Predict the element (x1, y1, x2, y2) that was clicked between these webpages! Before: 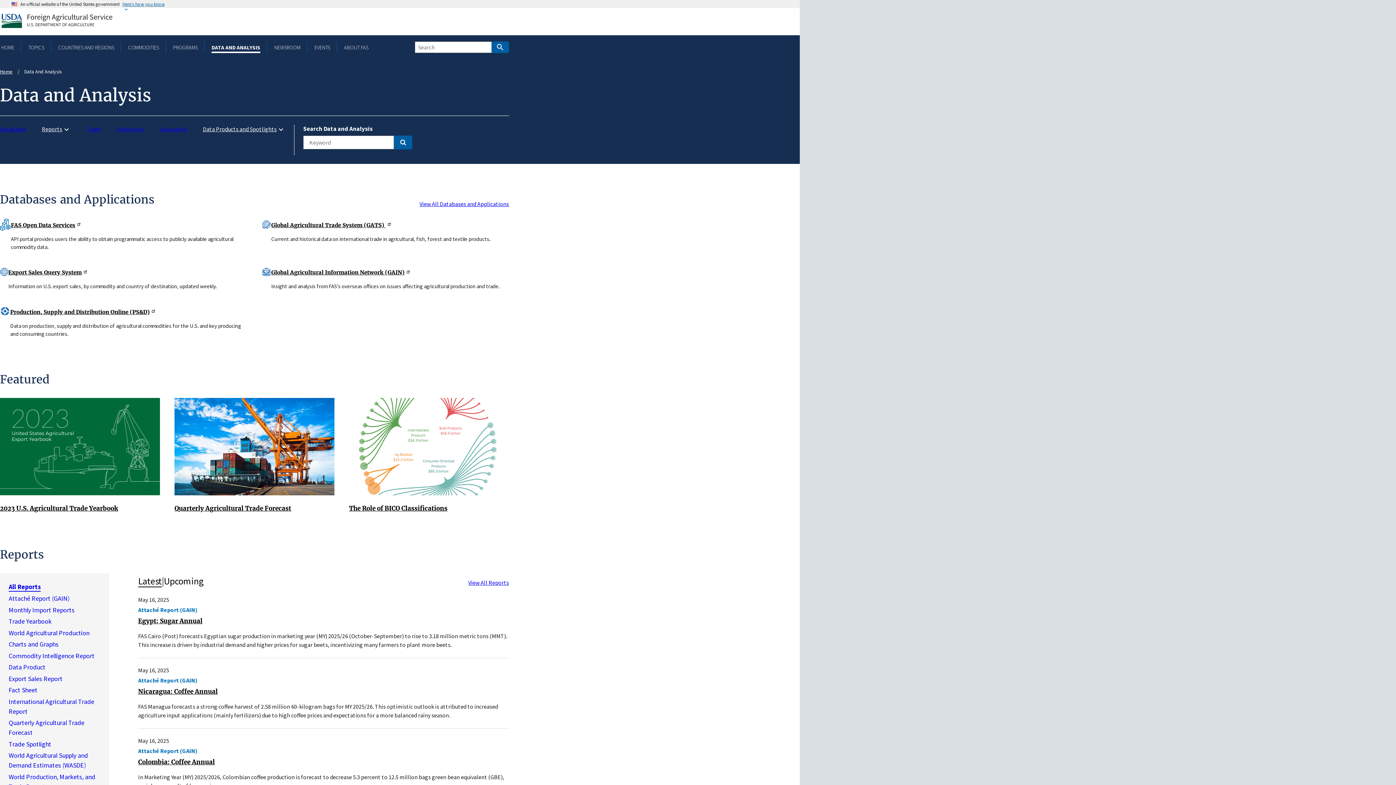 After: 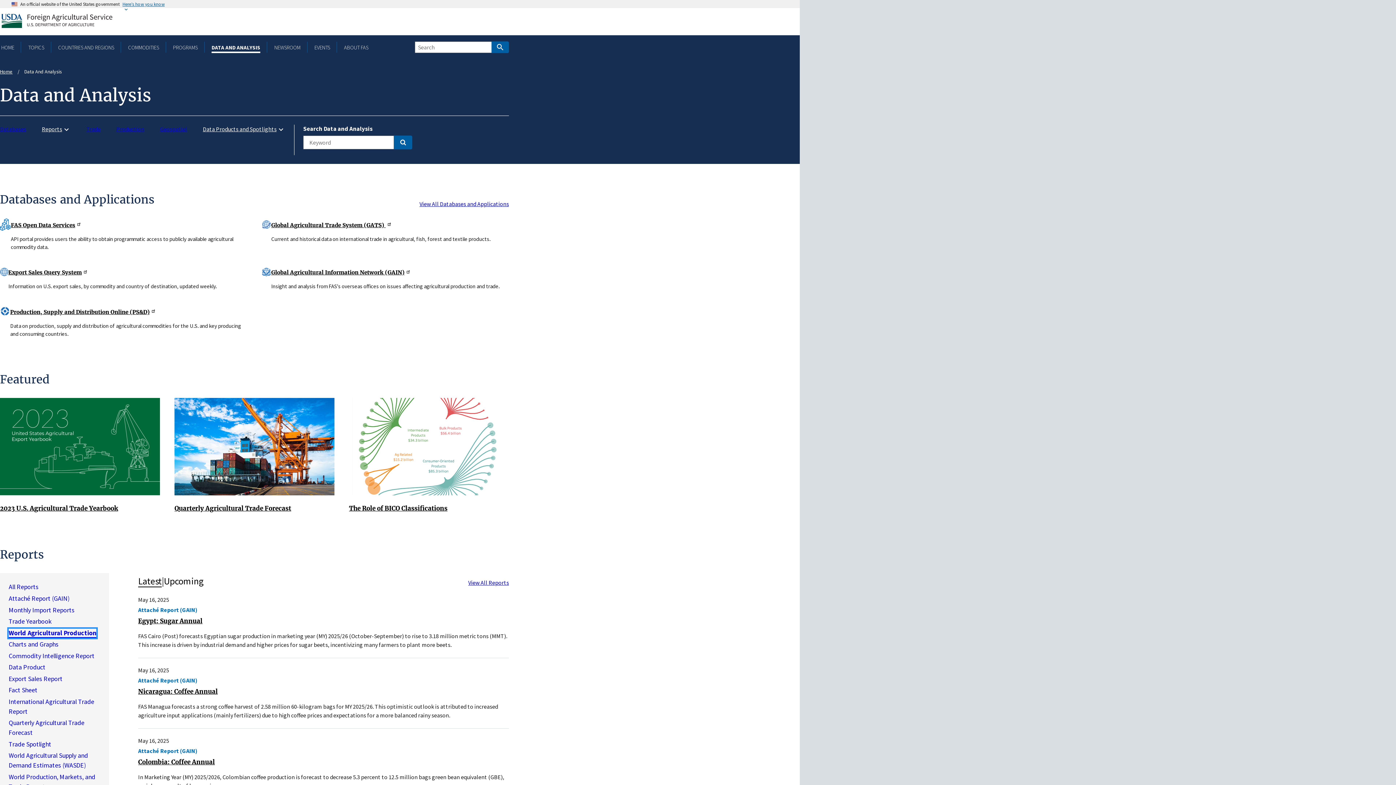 Action: label: World Agricultural Production bbox: (8, 628, 89, 638)